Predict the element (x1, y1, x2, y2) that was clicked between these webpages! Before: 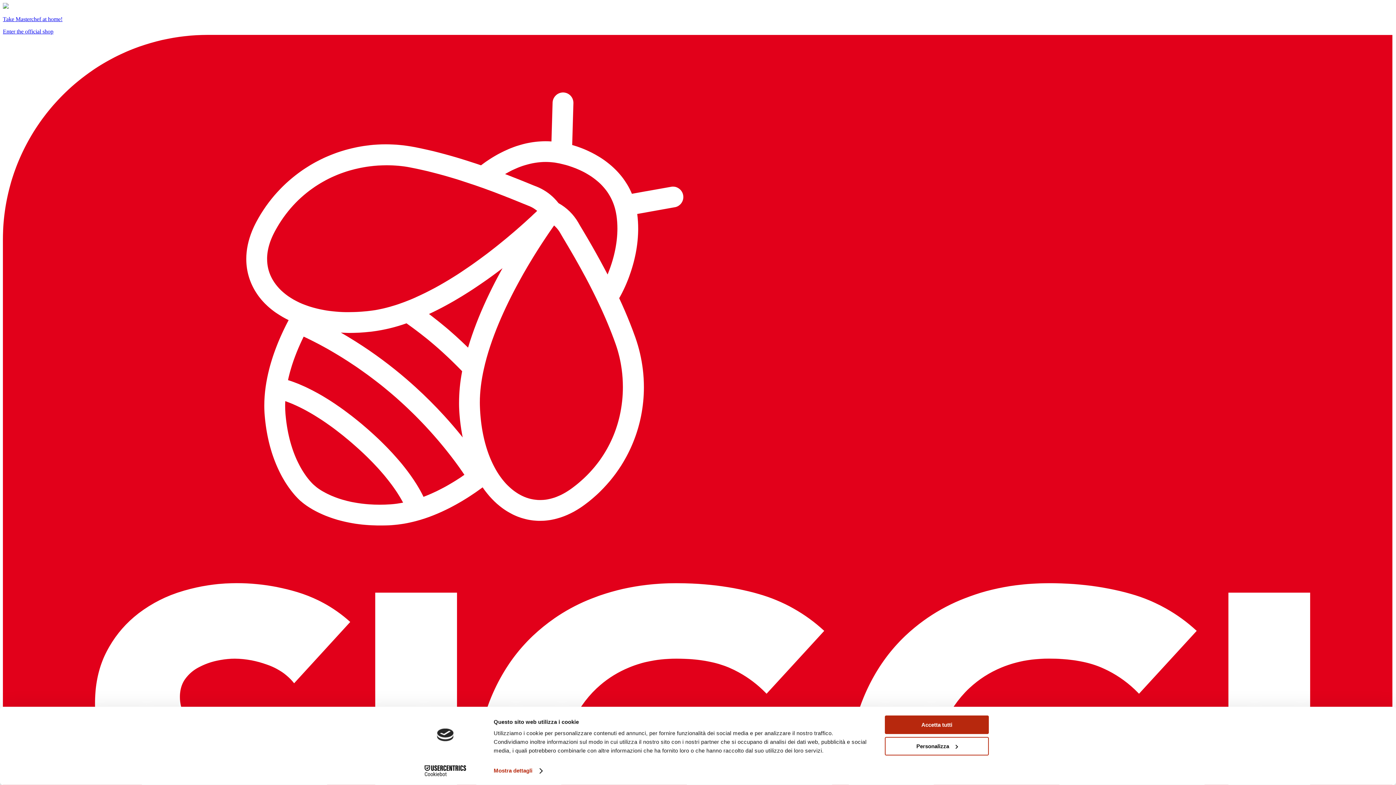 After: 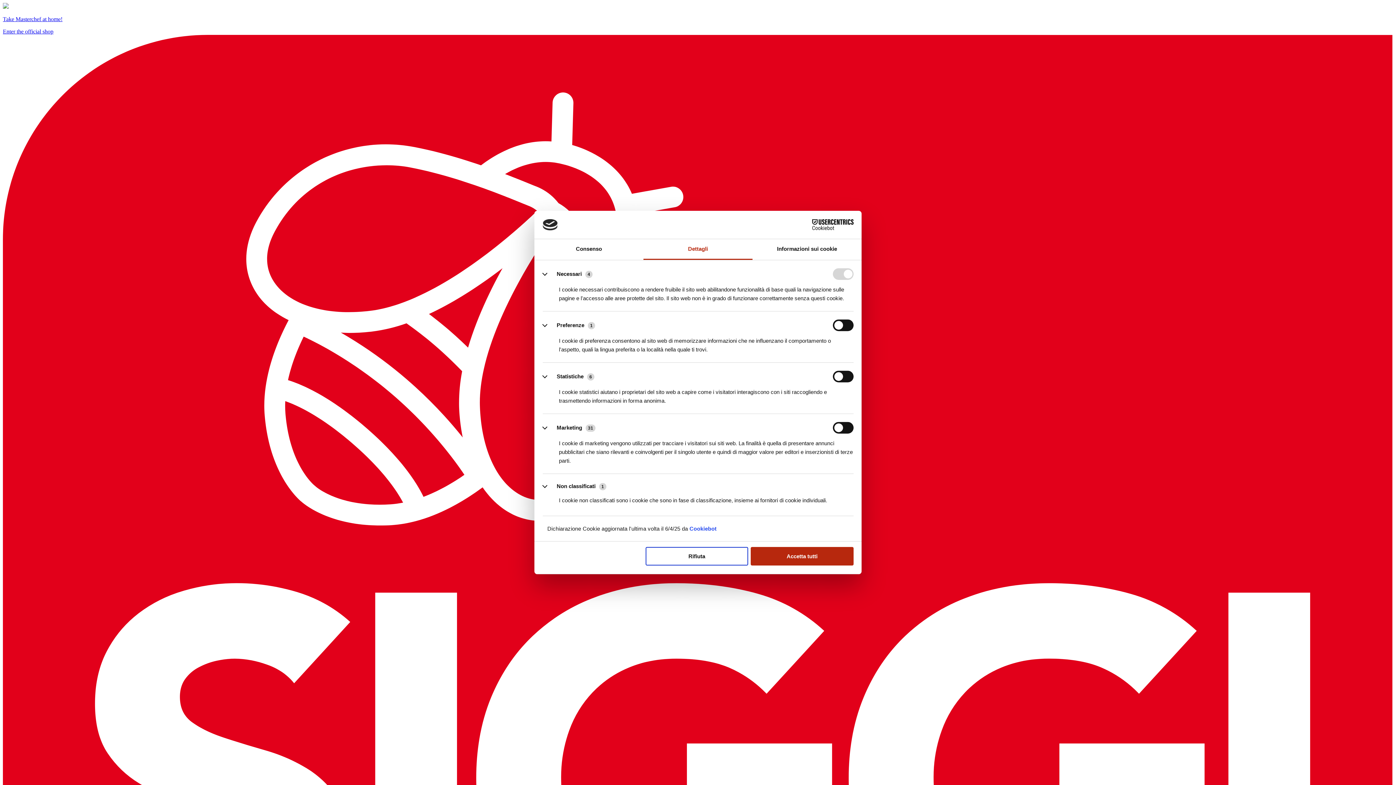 Action: bbox: (493, 765, 541, 776) label: Mostra dettagli